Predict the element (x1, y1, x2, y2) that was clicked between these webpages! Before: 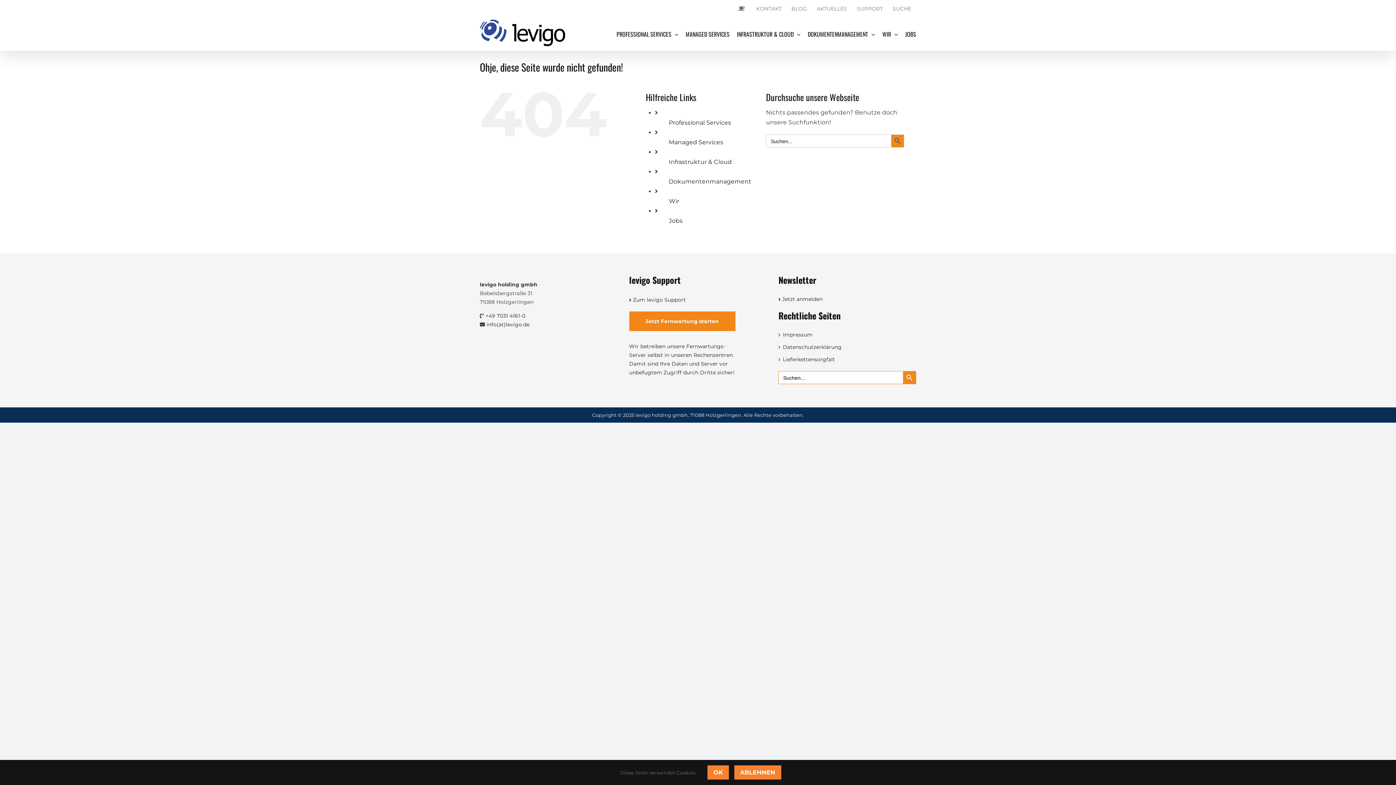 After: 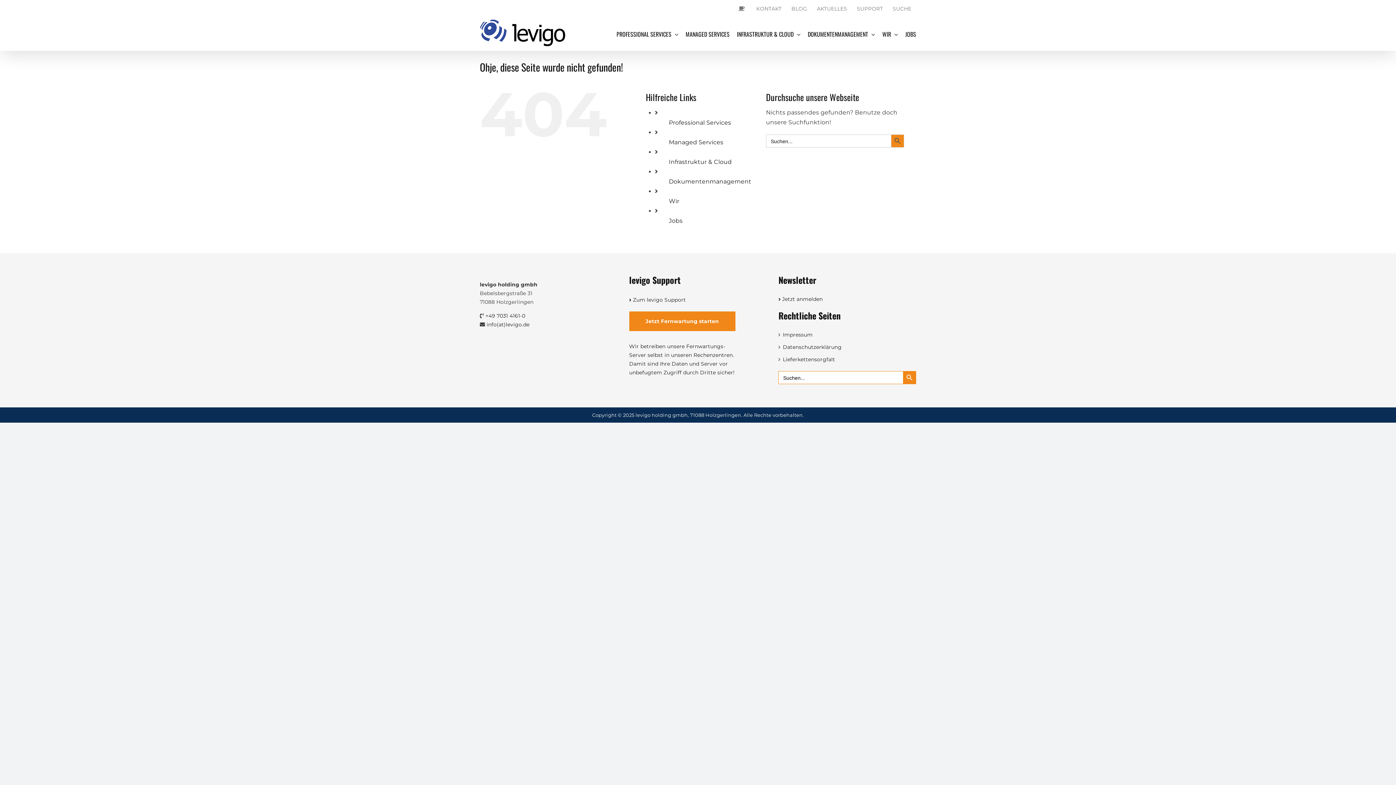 Action: label: ABLEHNEN bbox: (734, 765, 781, 780)